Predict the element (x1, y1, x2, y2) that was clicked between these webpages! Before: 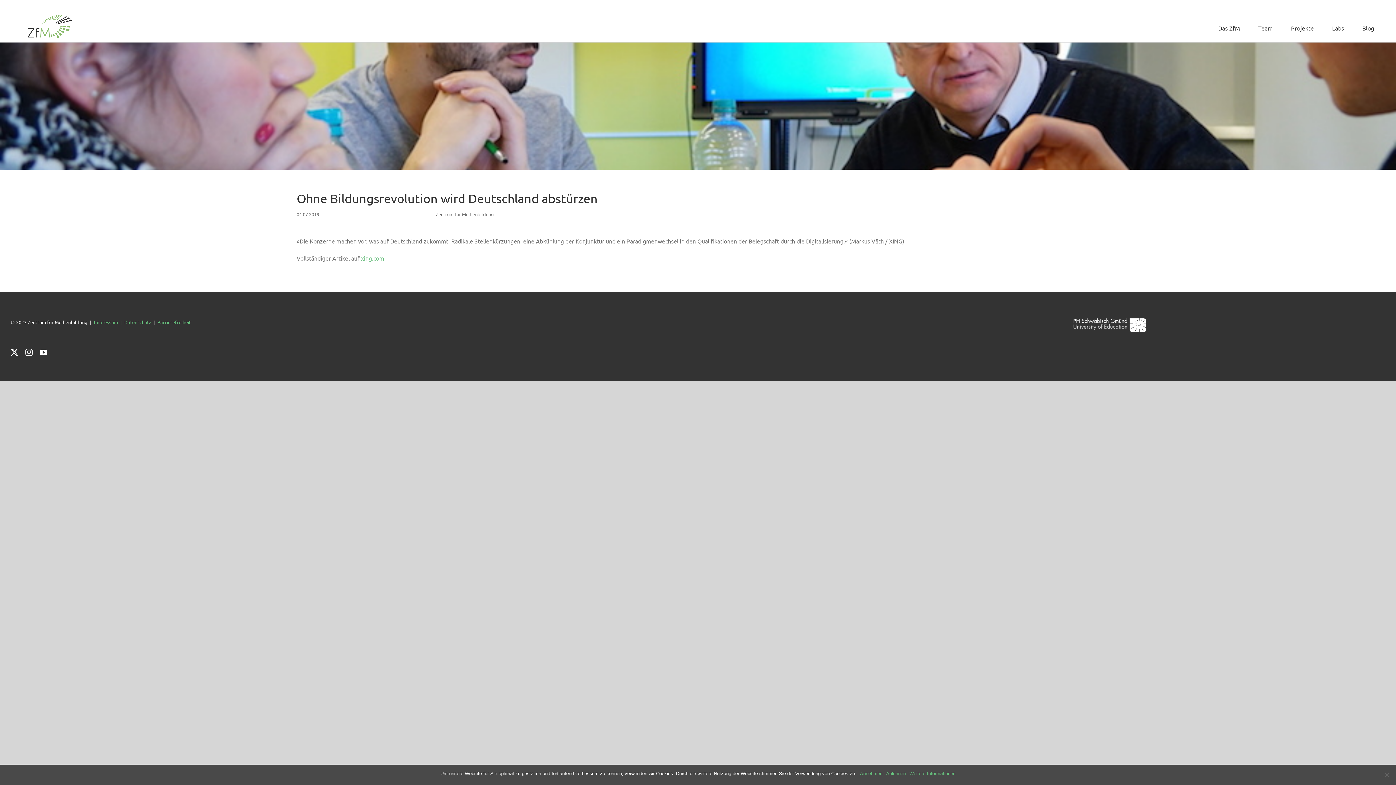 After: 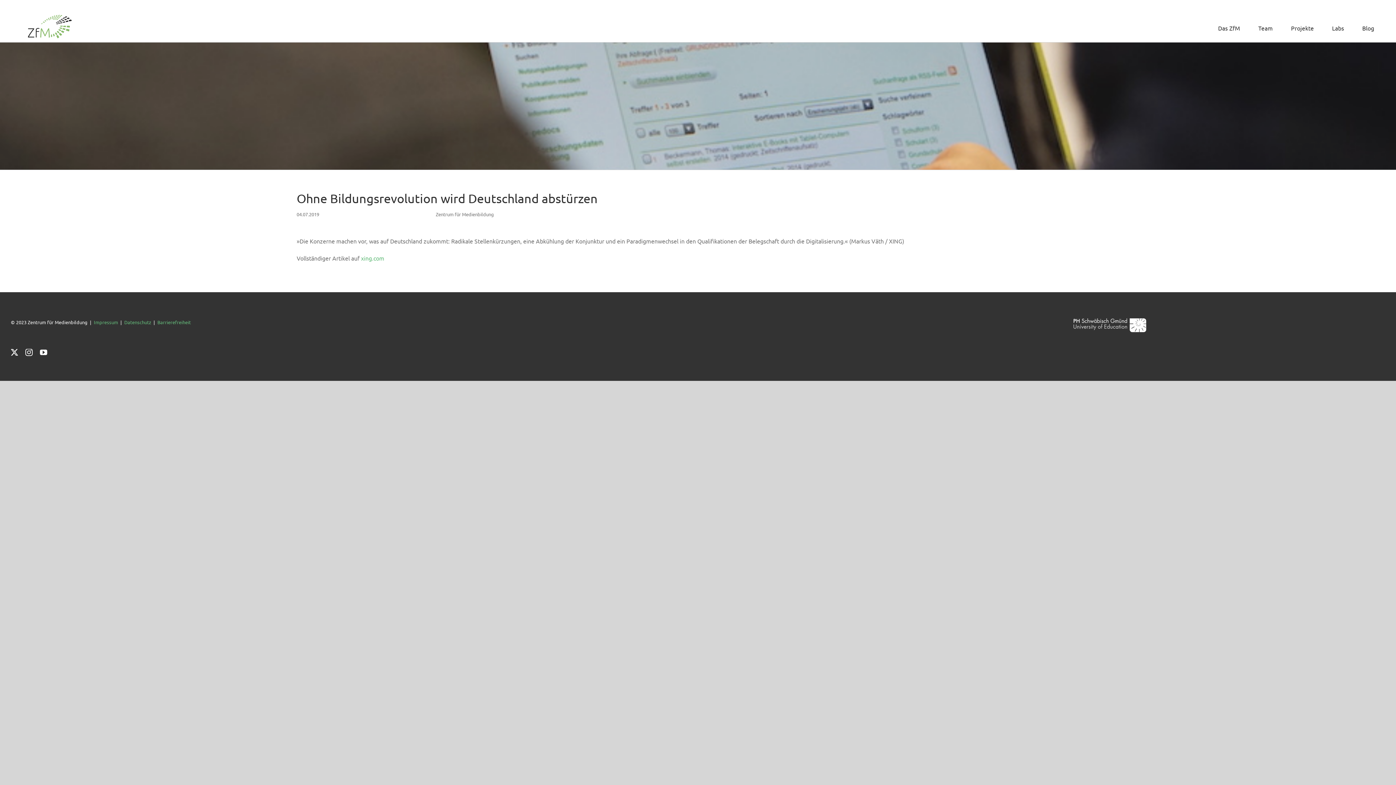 Action: bbox: (860, 770, 882, 777) label: Annehmen